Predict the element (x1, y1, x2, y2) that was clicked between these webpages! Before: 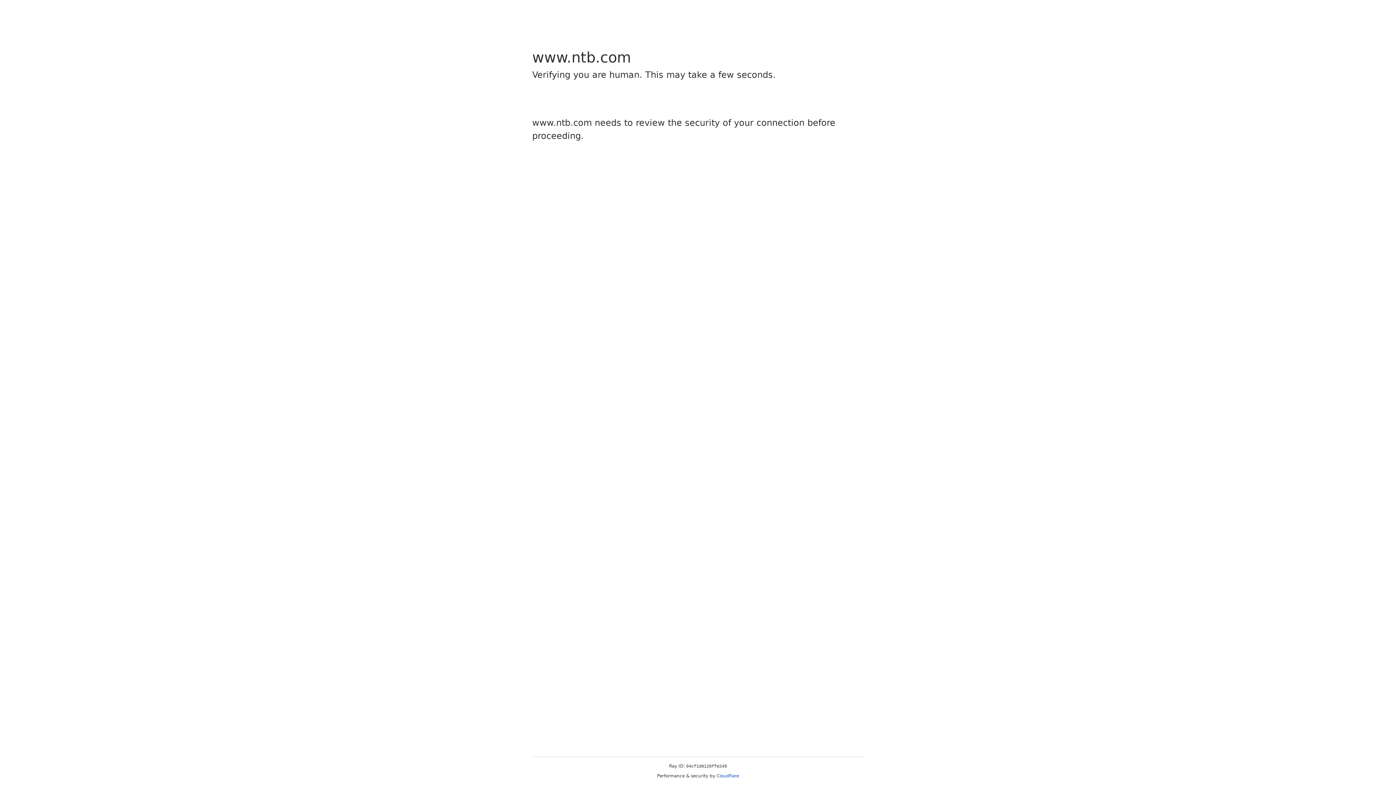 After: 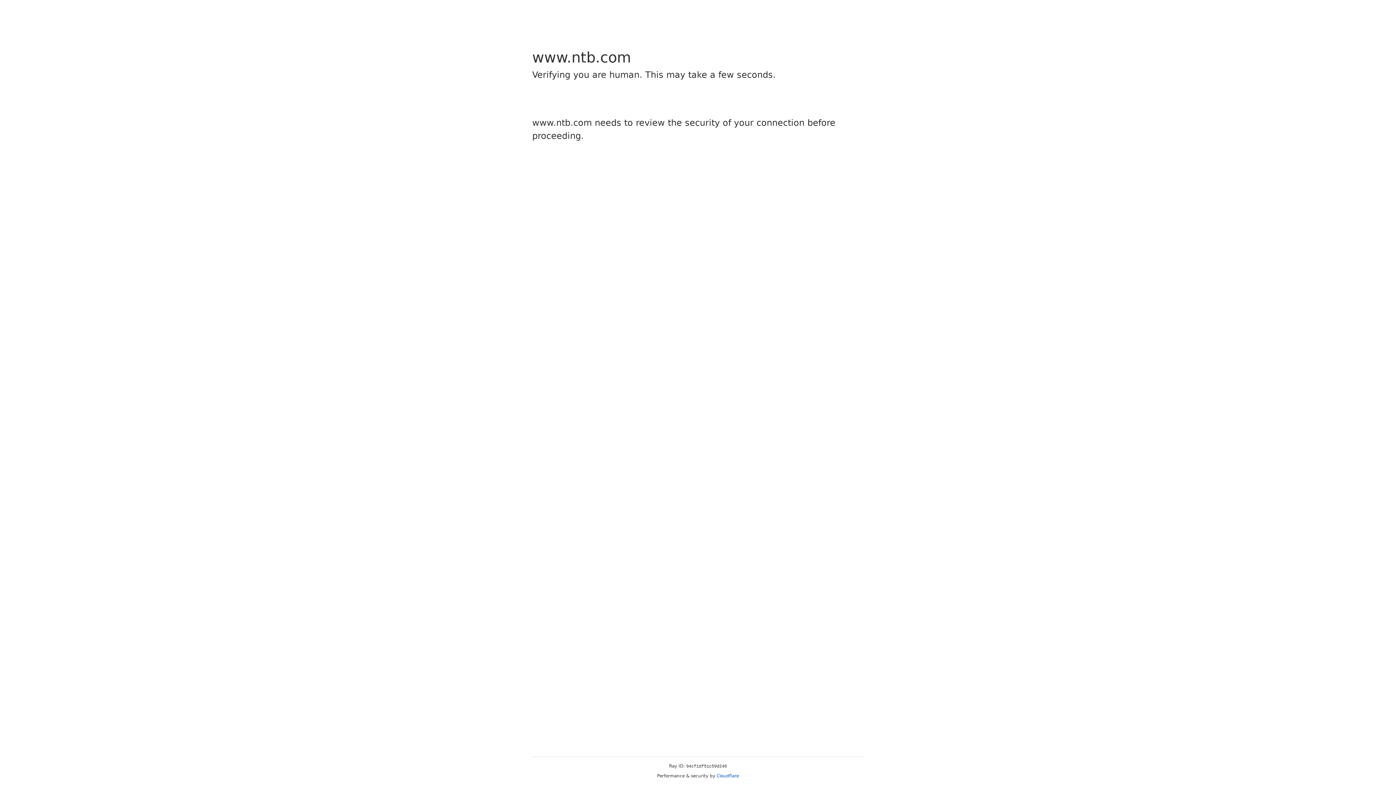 Action: label: Cloudflare bbox: (716, 773, 739, 778)